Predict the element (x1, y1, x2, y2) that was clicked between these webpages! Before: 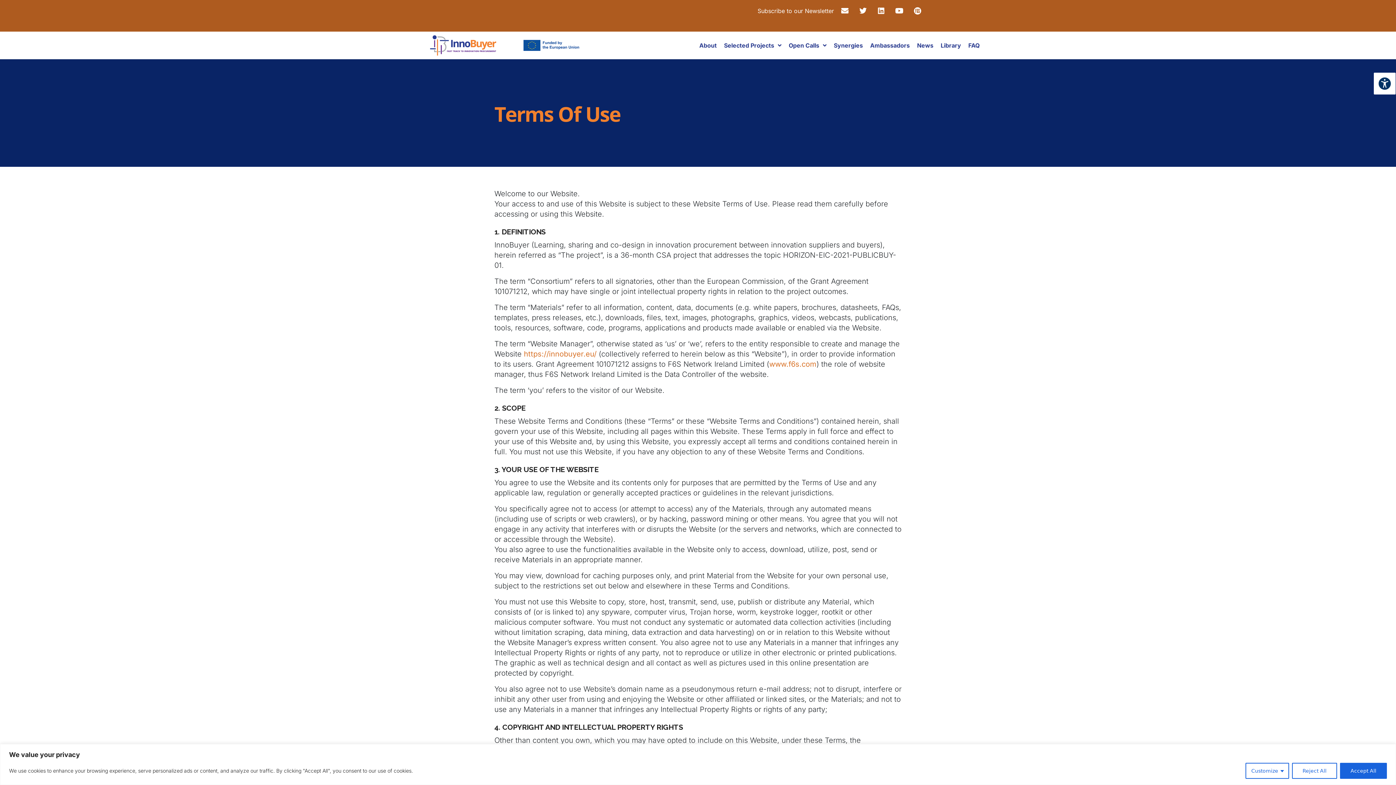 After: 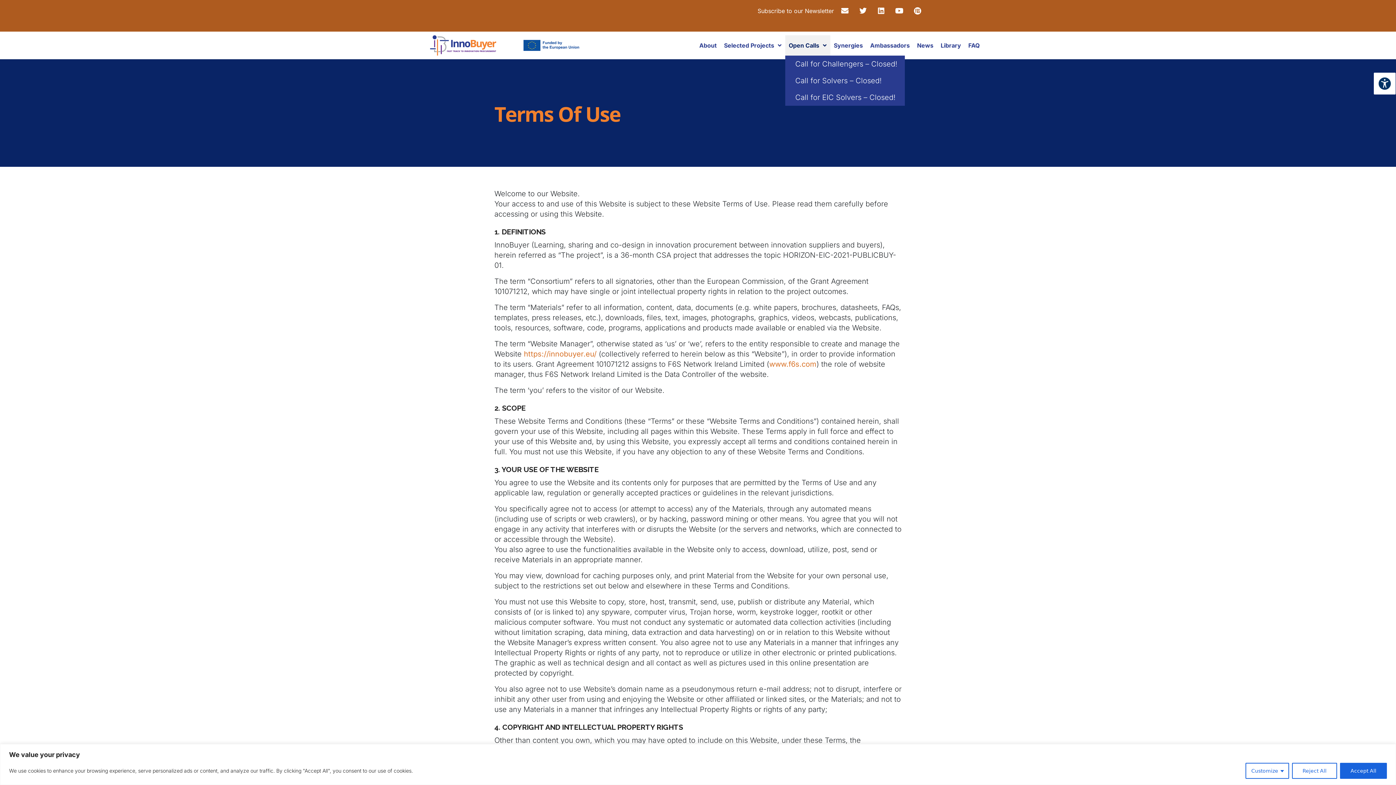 Action: label: Open Calls bbox: (785, 35, 830, 55)